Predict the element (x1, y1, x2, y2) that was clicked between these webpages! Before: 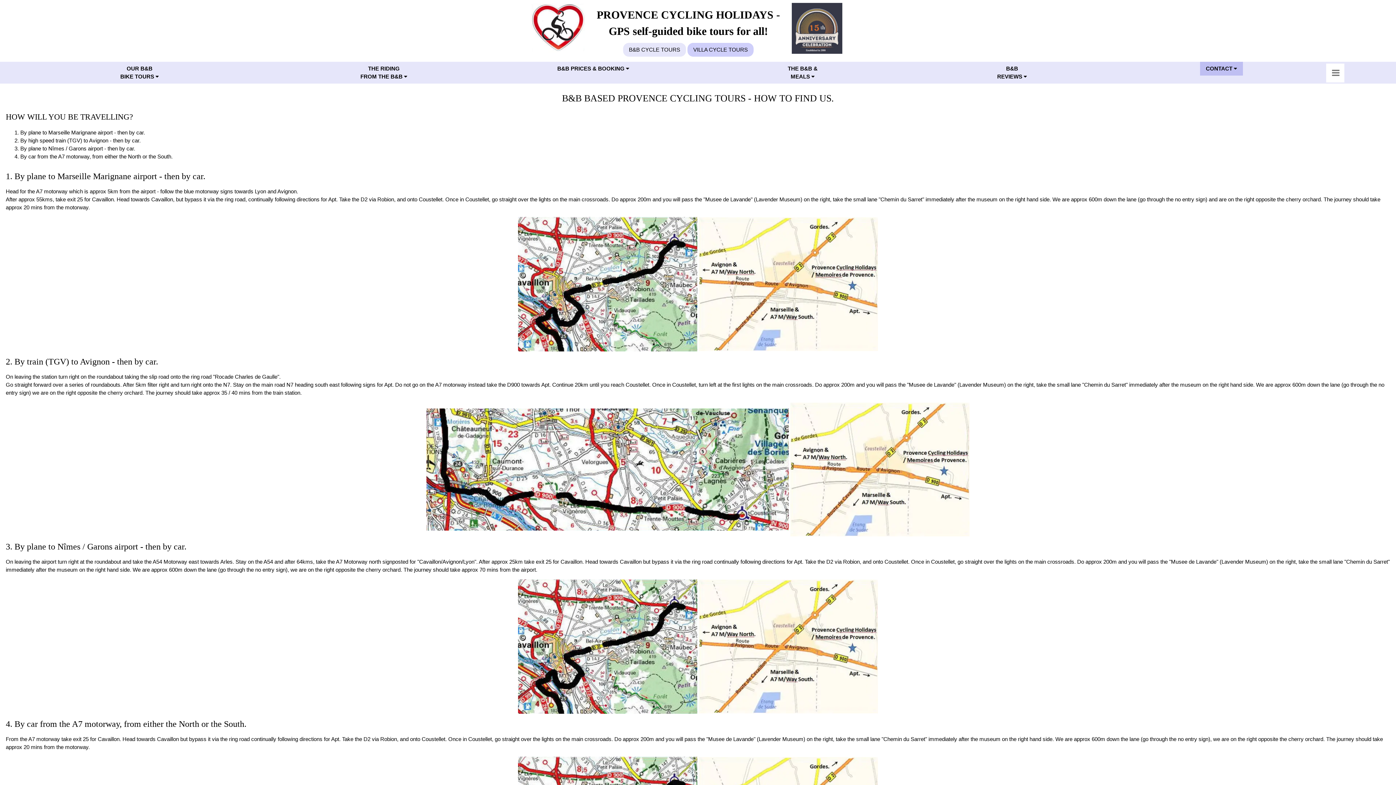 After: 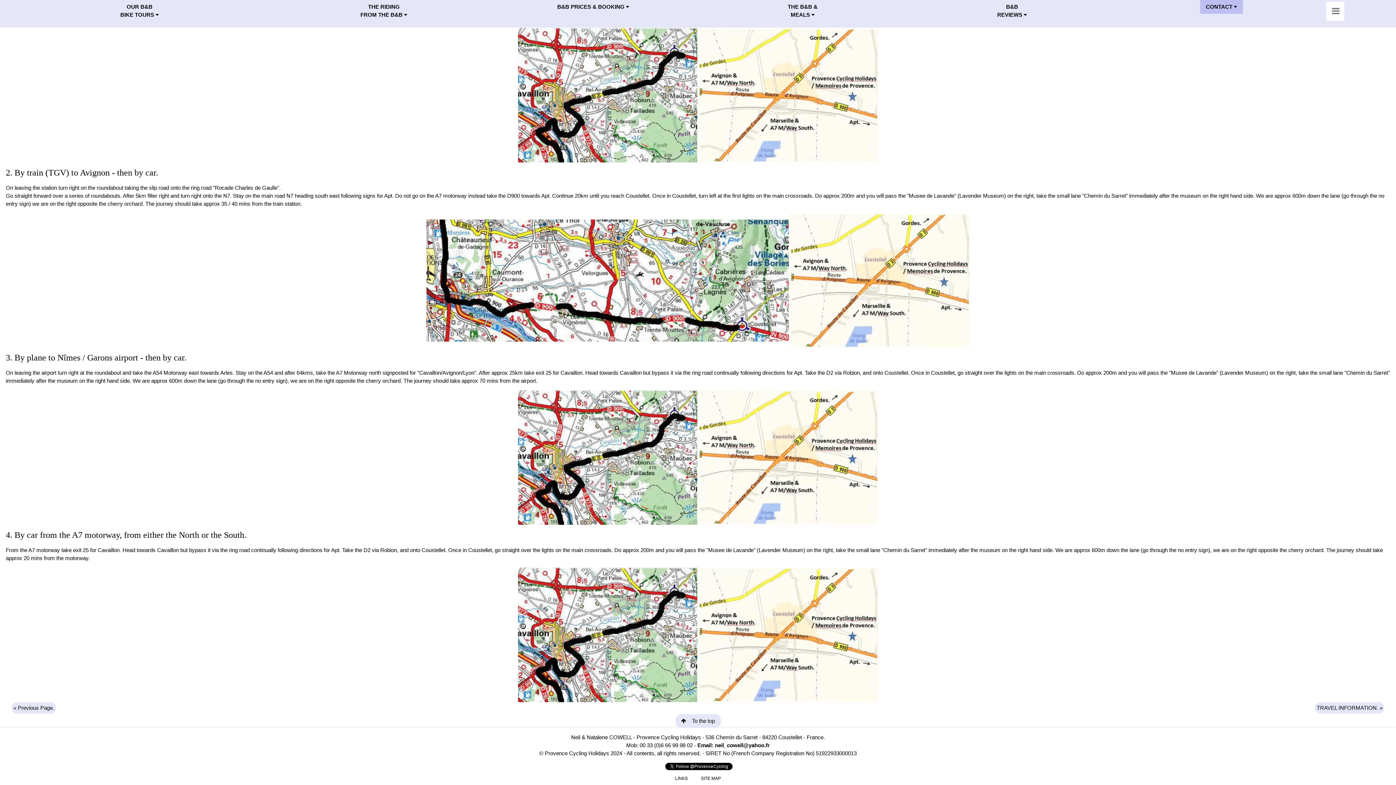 Action: bbox: (20, 129, 145, 135) label: By plane to Marseille Marignane airport - then by car.